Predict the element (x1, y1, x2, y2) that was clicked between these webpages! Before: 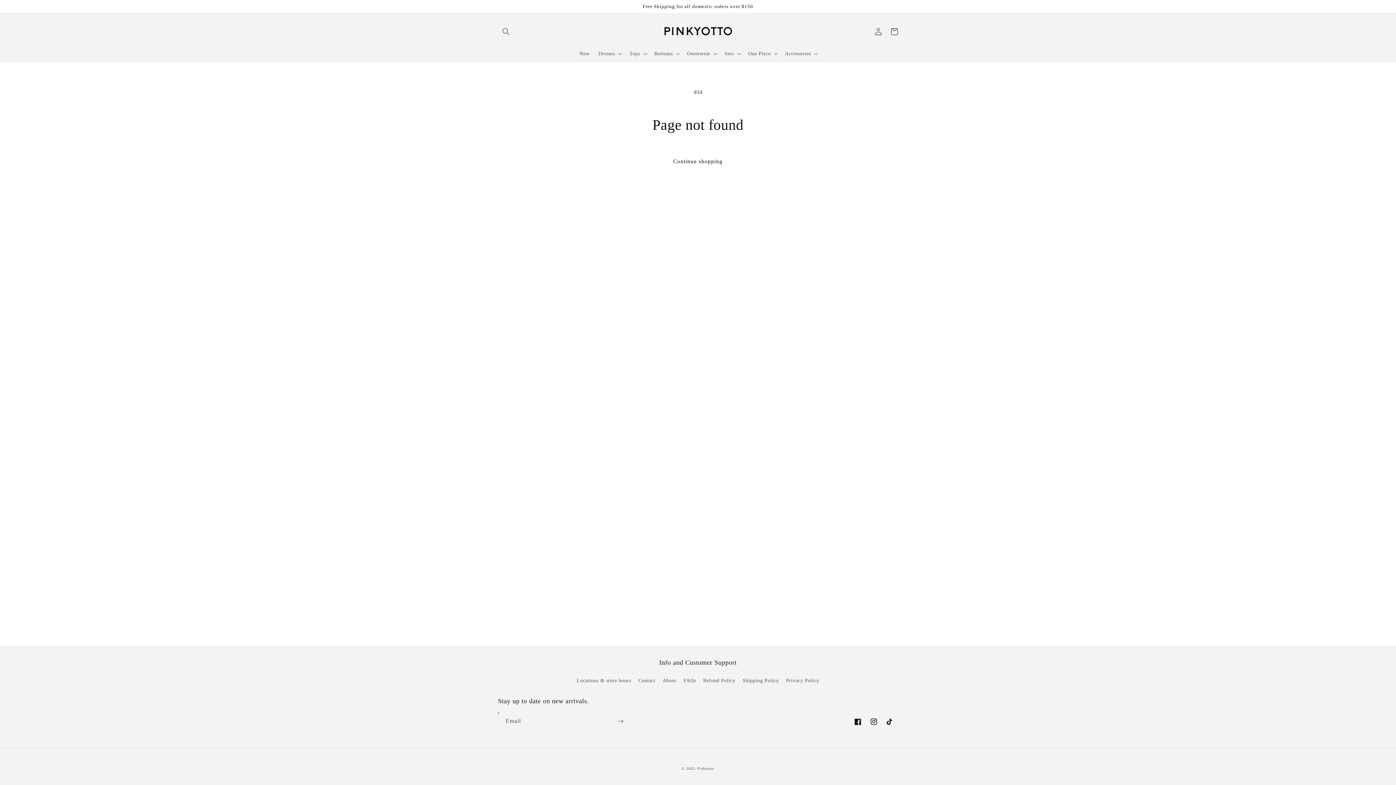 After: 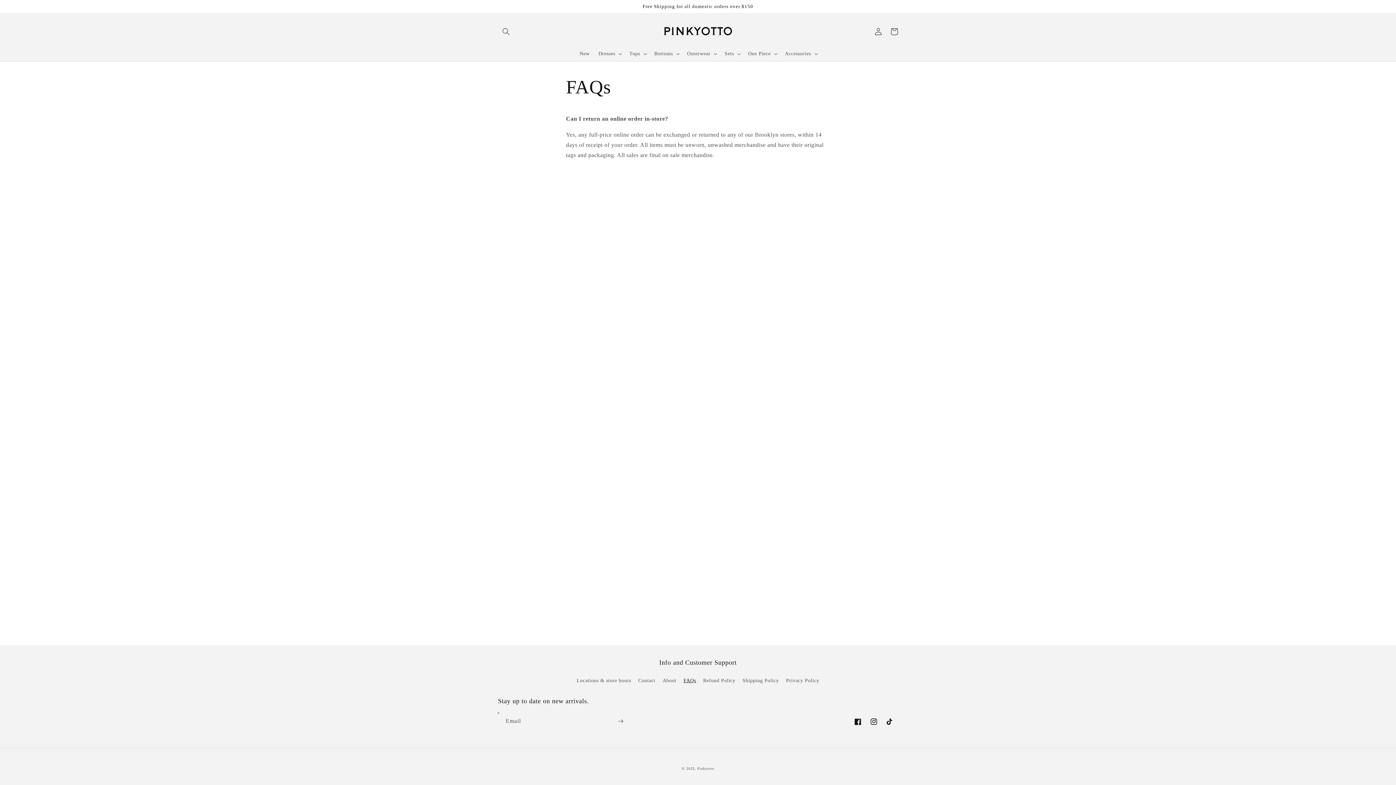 Action: bbox: (683, 674, 696, 687) label: FAQs